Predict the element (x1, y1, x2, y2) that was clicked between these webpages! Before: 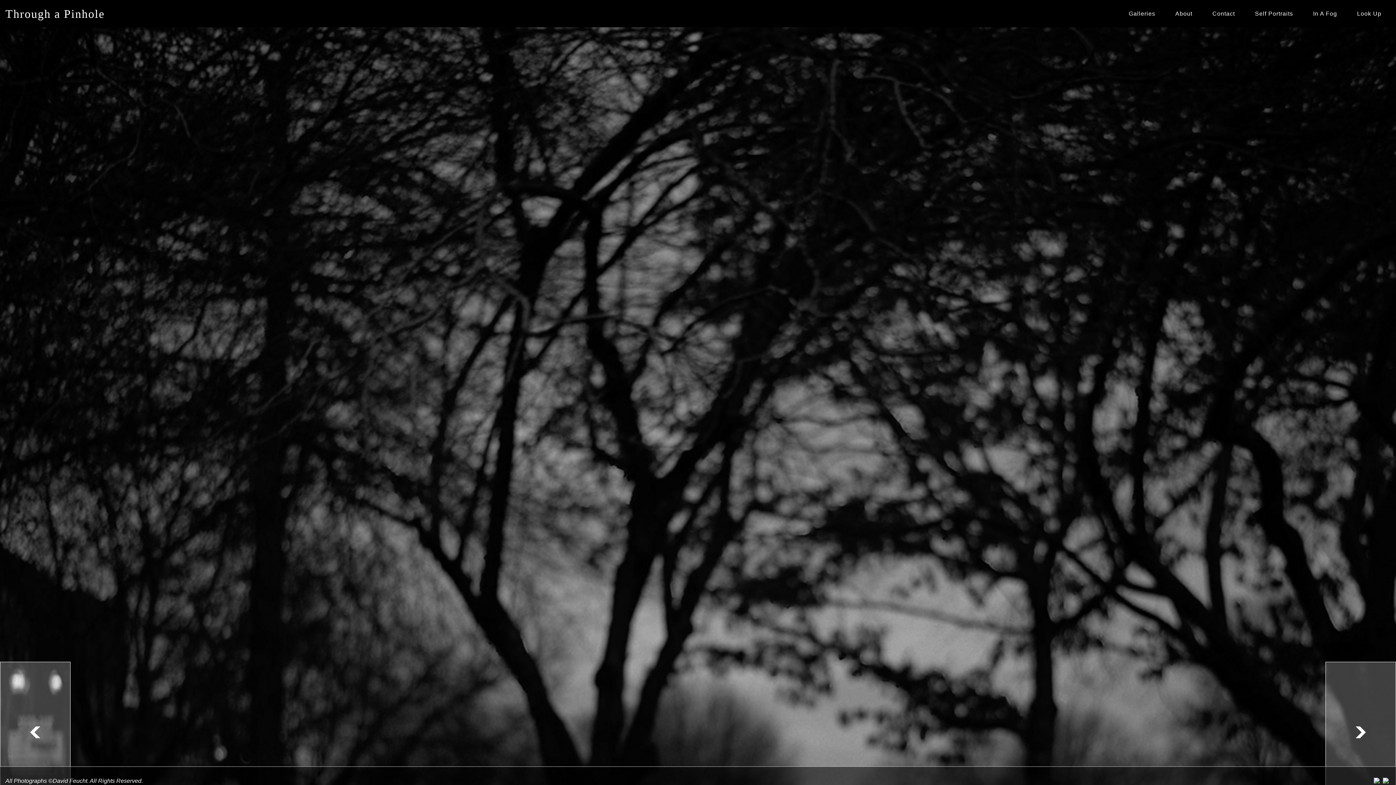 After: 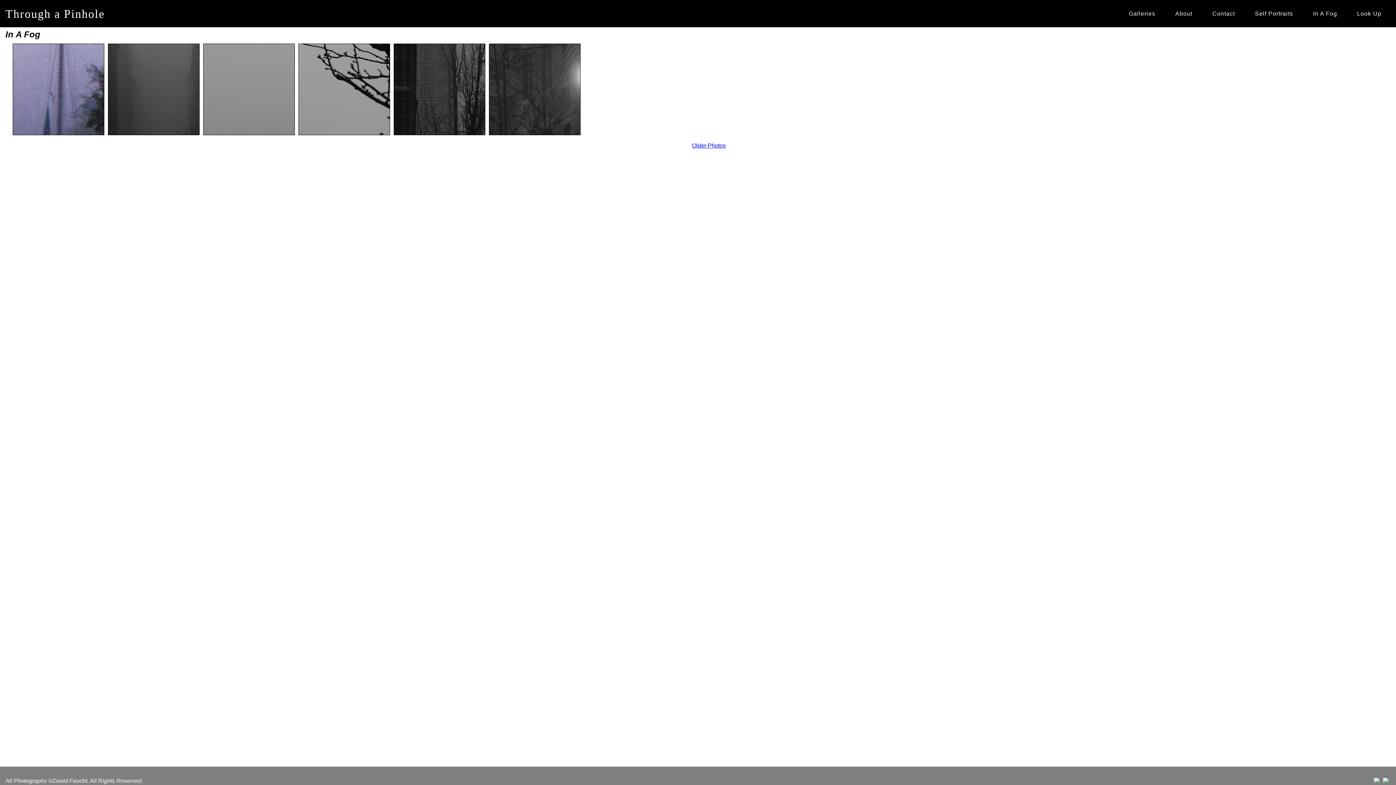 Action: label: In A Fog bbox: (1308, 5, 1342, 21)